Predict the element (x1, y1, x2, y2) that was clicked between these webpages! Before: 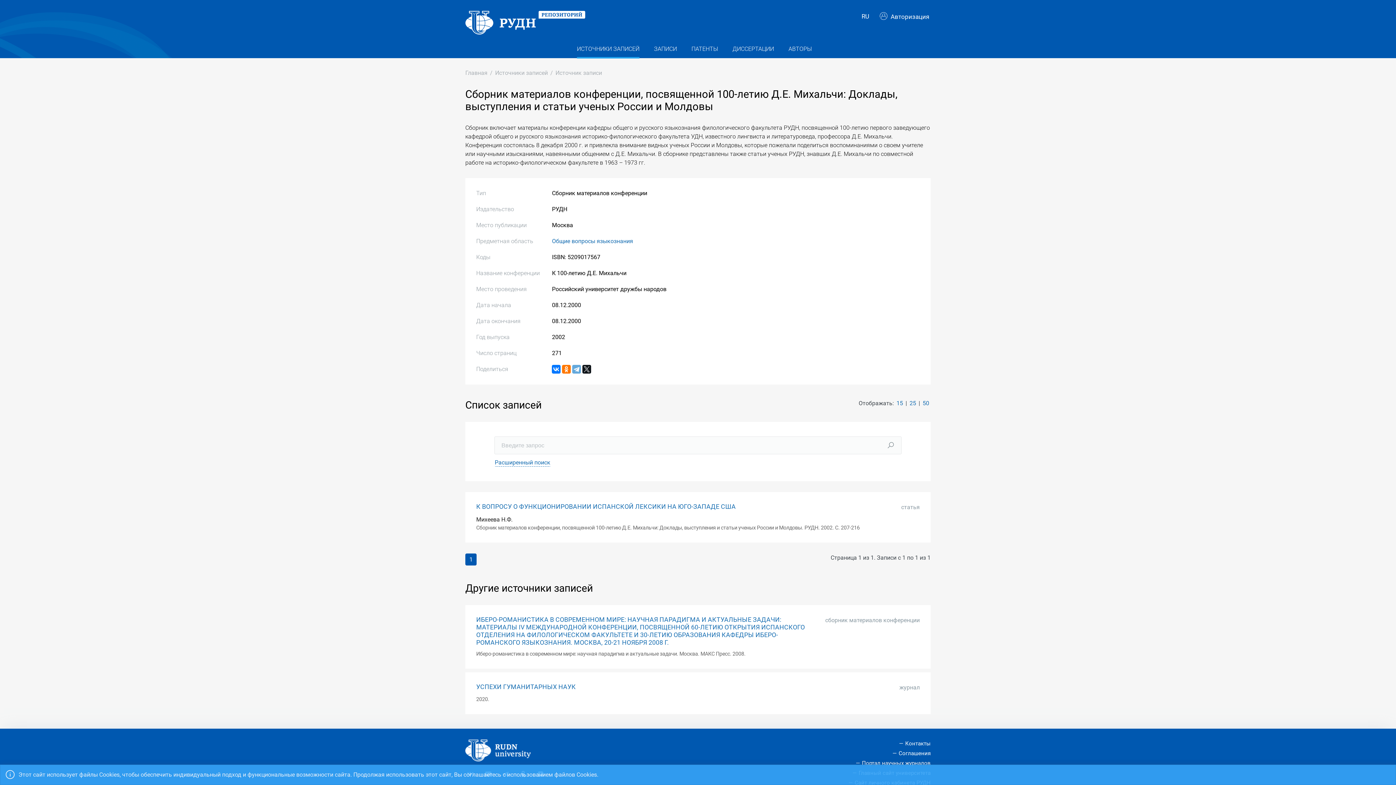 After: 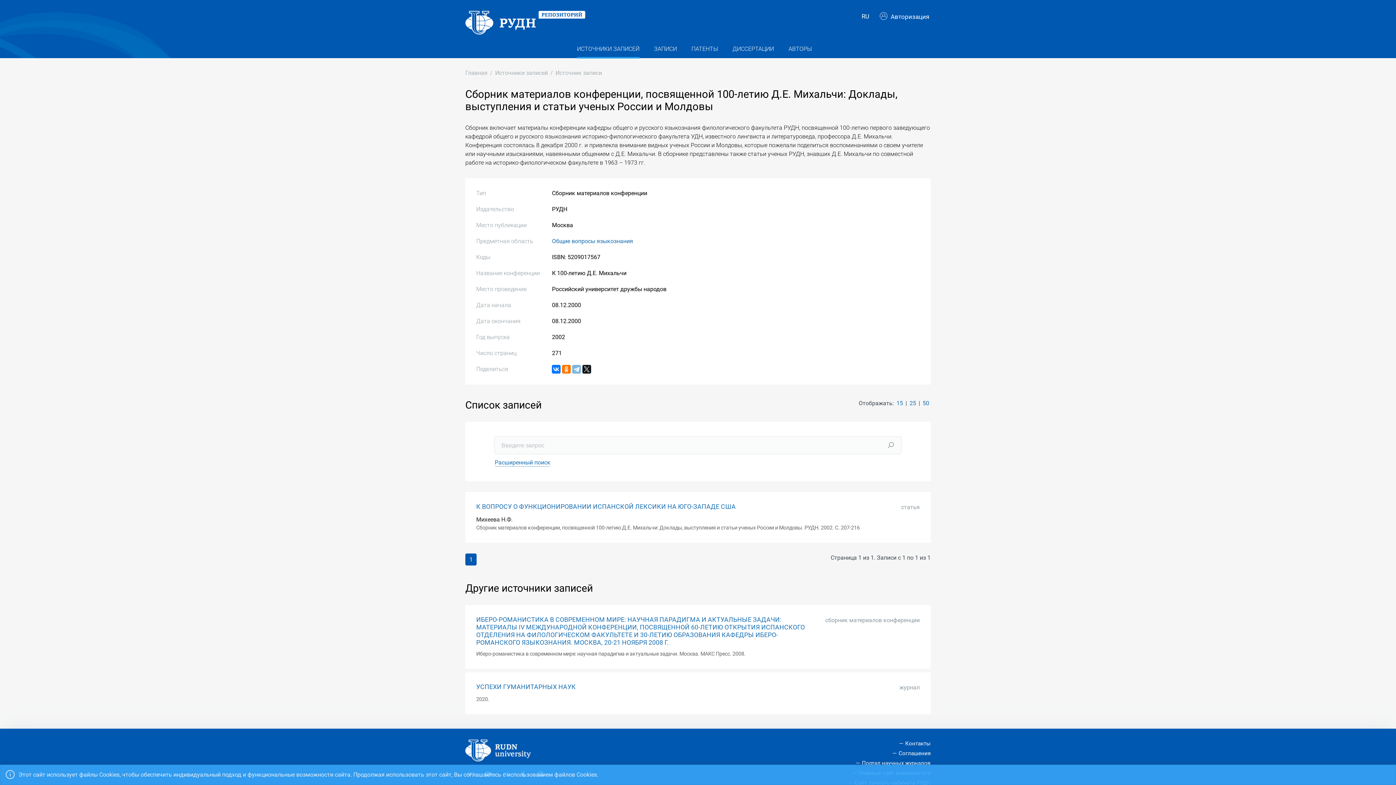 Action: bbox: (572, 365, 581, 373)